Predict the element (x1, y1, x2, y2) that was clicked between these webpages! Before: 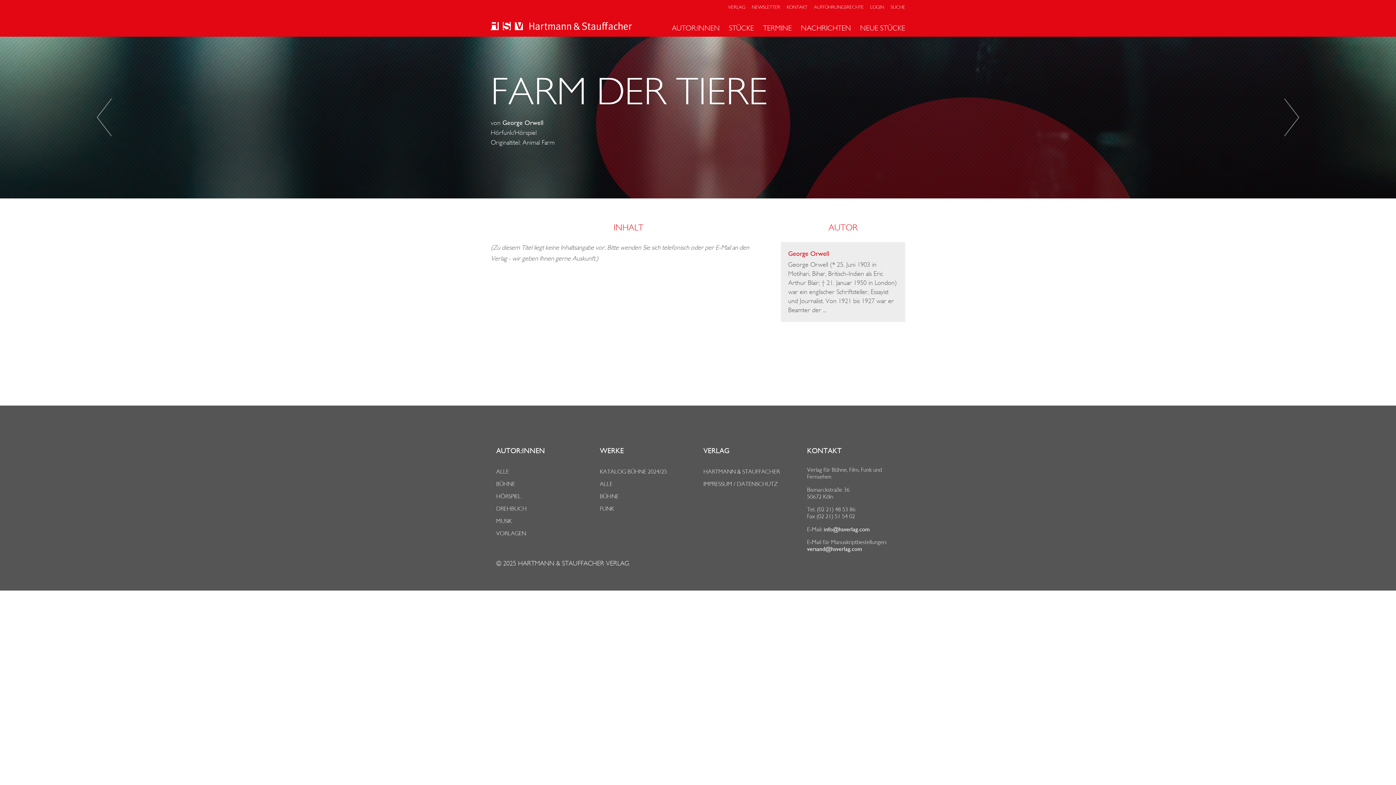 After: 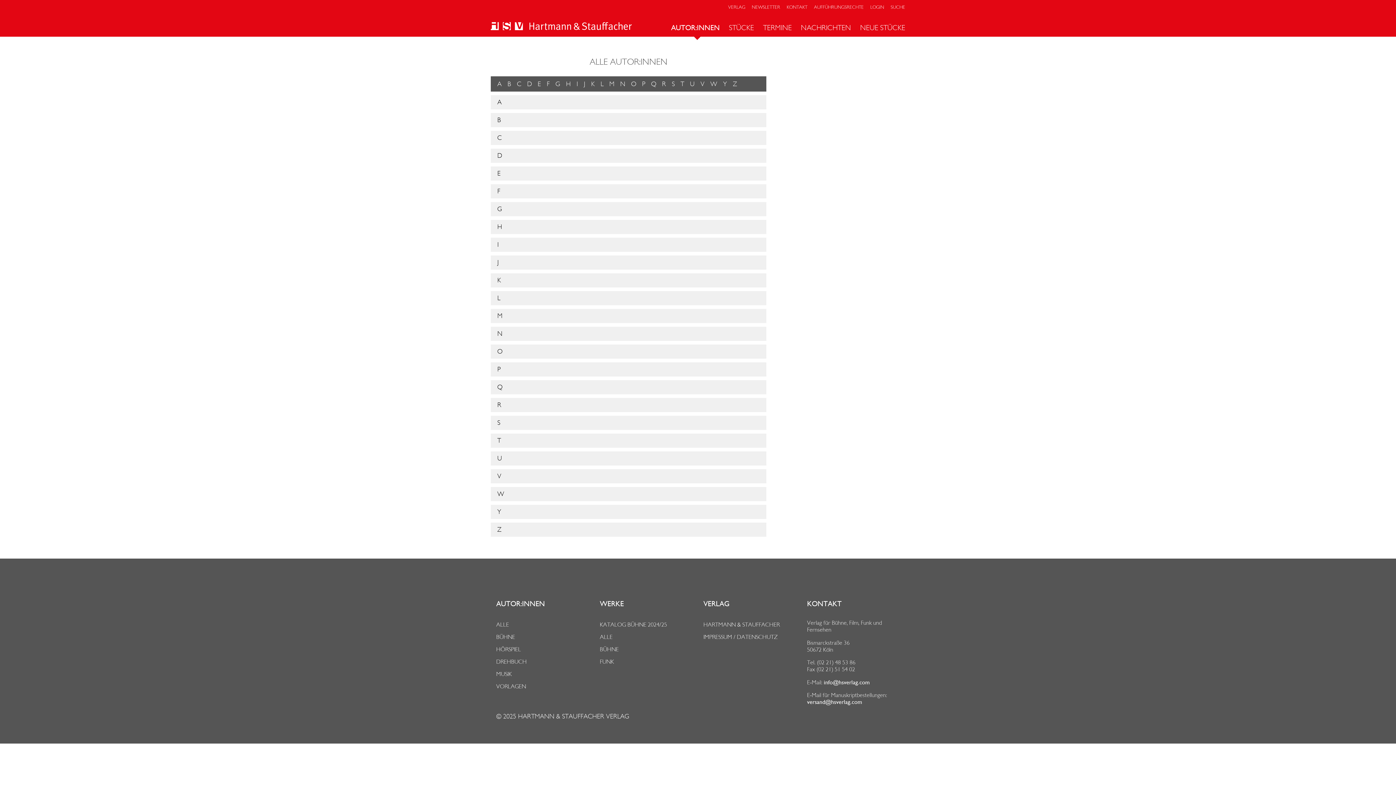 Action: label: AUTOR:INNEN bbox: (496, 446, 545, 455)